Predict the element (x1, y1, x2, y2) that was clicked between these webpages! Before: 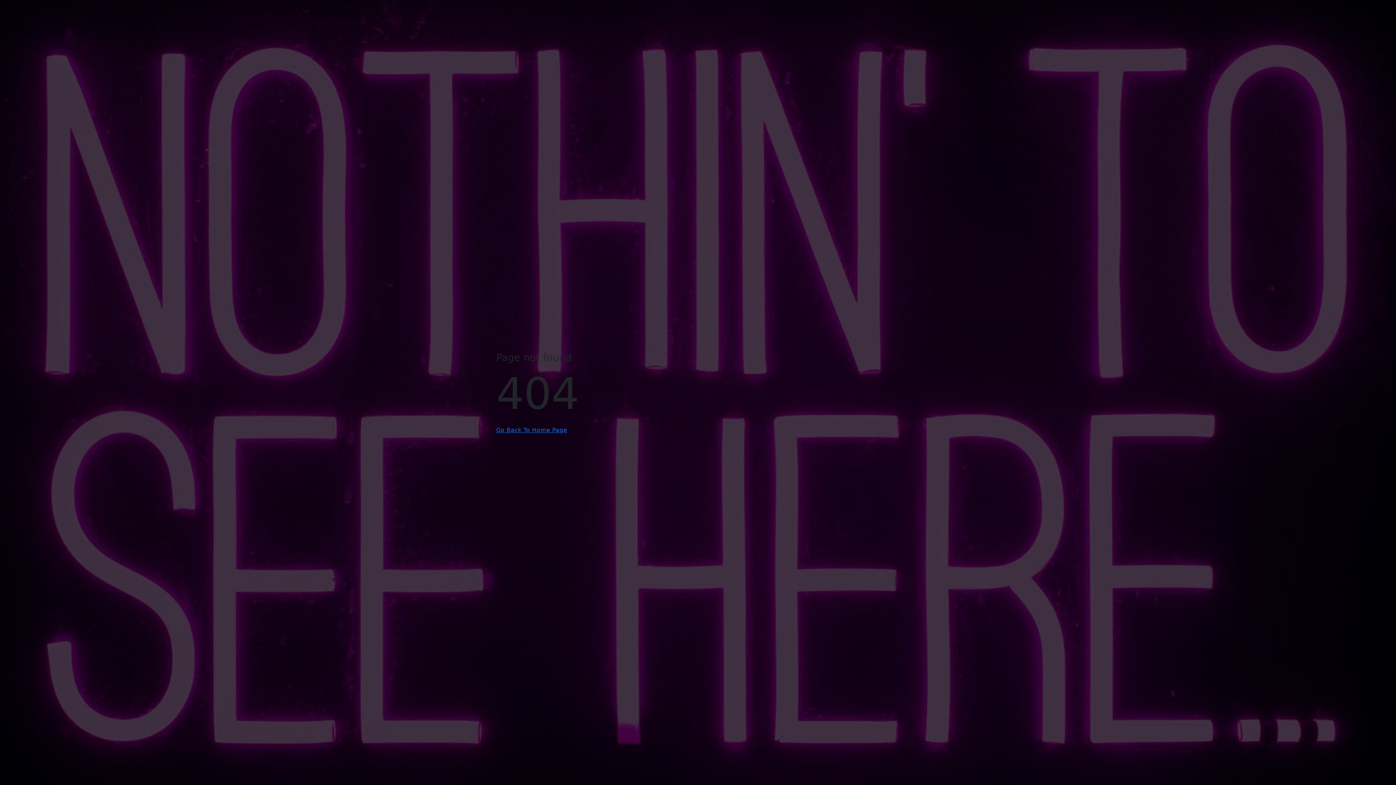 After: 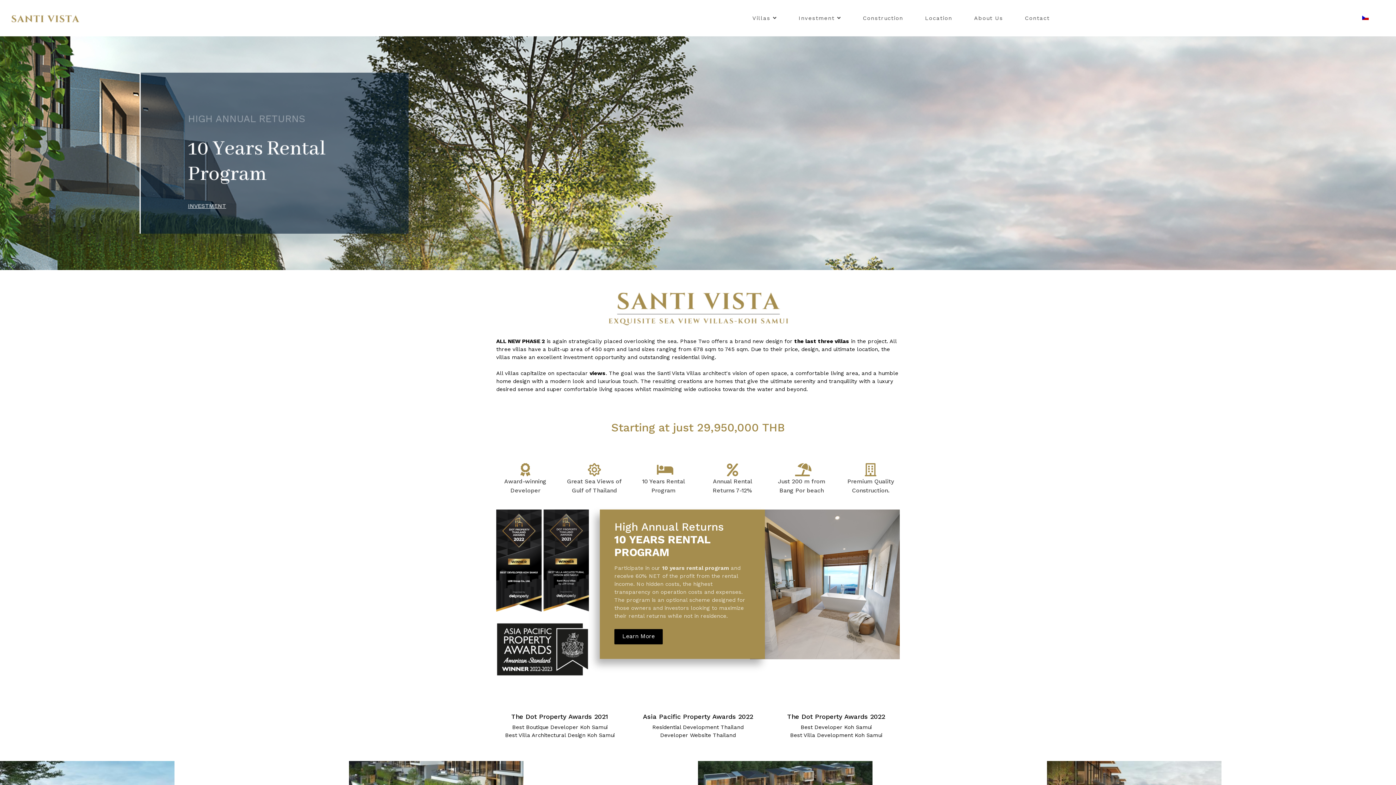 Action: bbox: (496, 426, 567, 433) label: Go Back To Home Page